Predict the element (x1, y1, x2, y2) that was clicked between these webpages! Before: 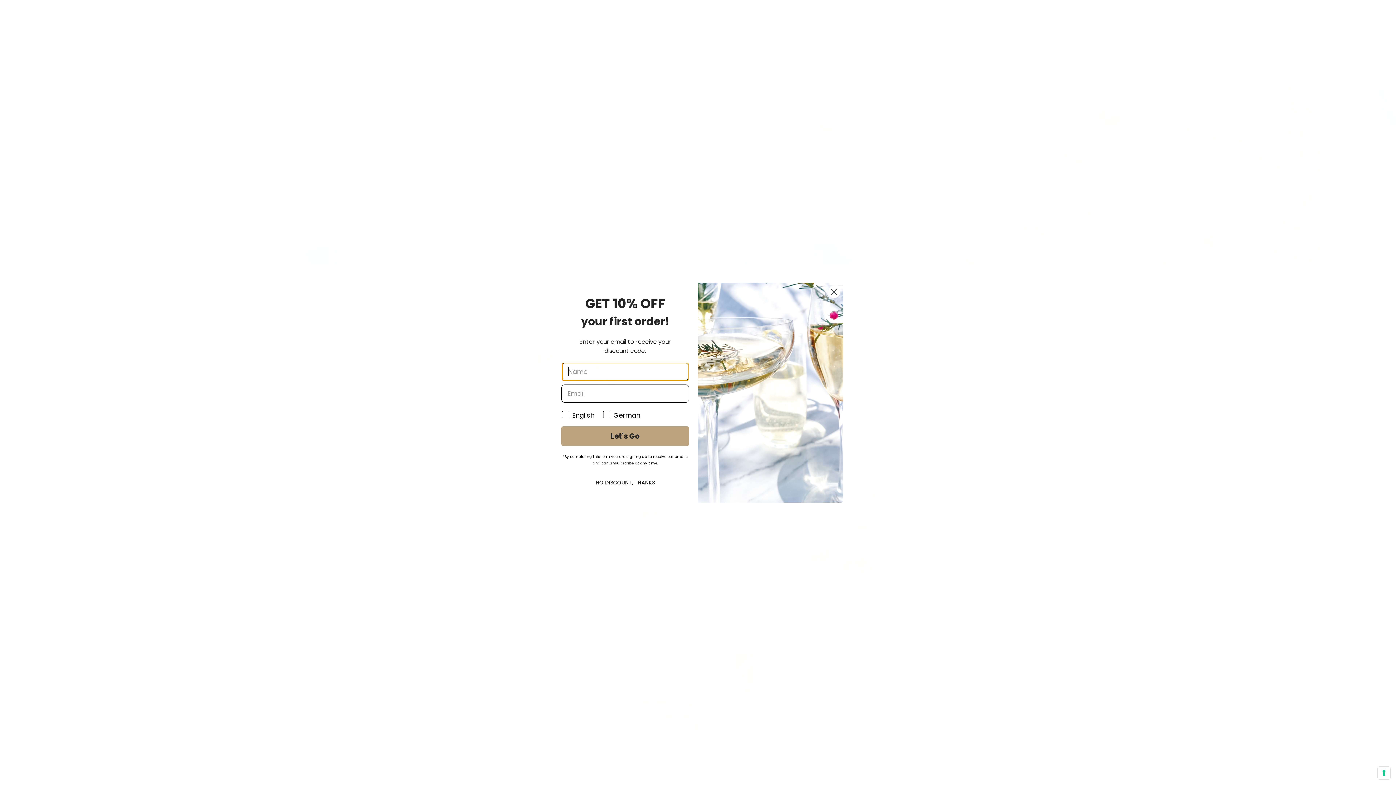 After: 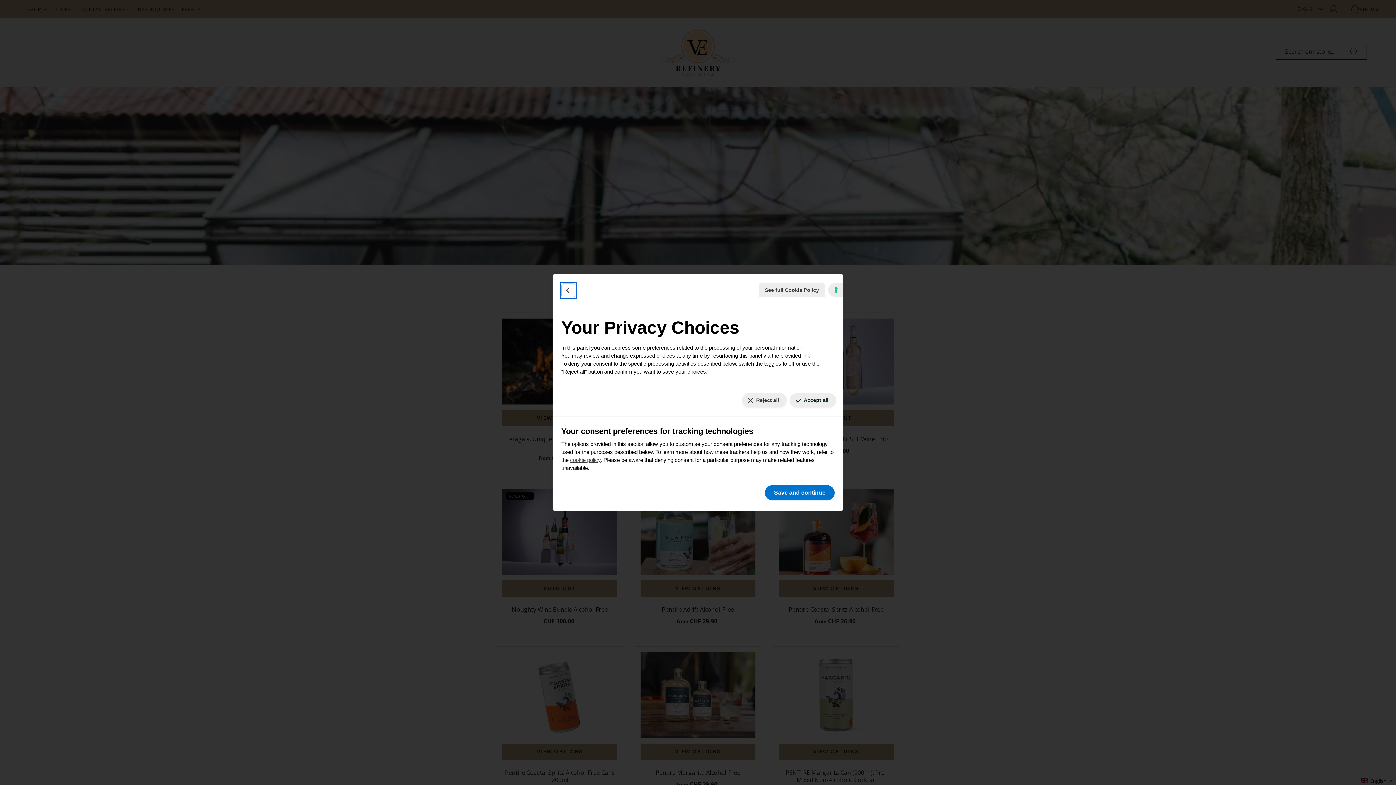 Action: label: Your consent preferences for tracking technologies bbox: (1378, 767, 1390, 779)